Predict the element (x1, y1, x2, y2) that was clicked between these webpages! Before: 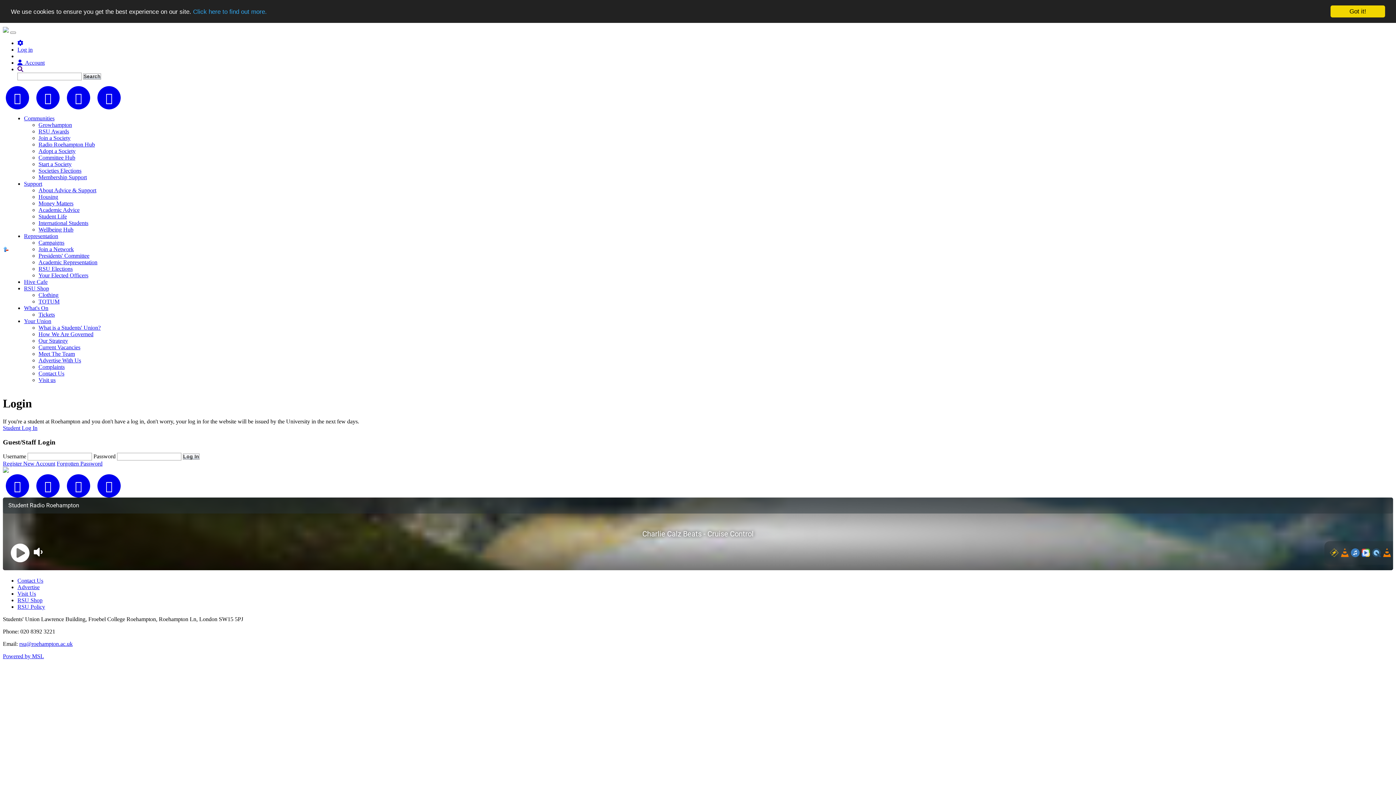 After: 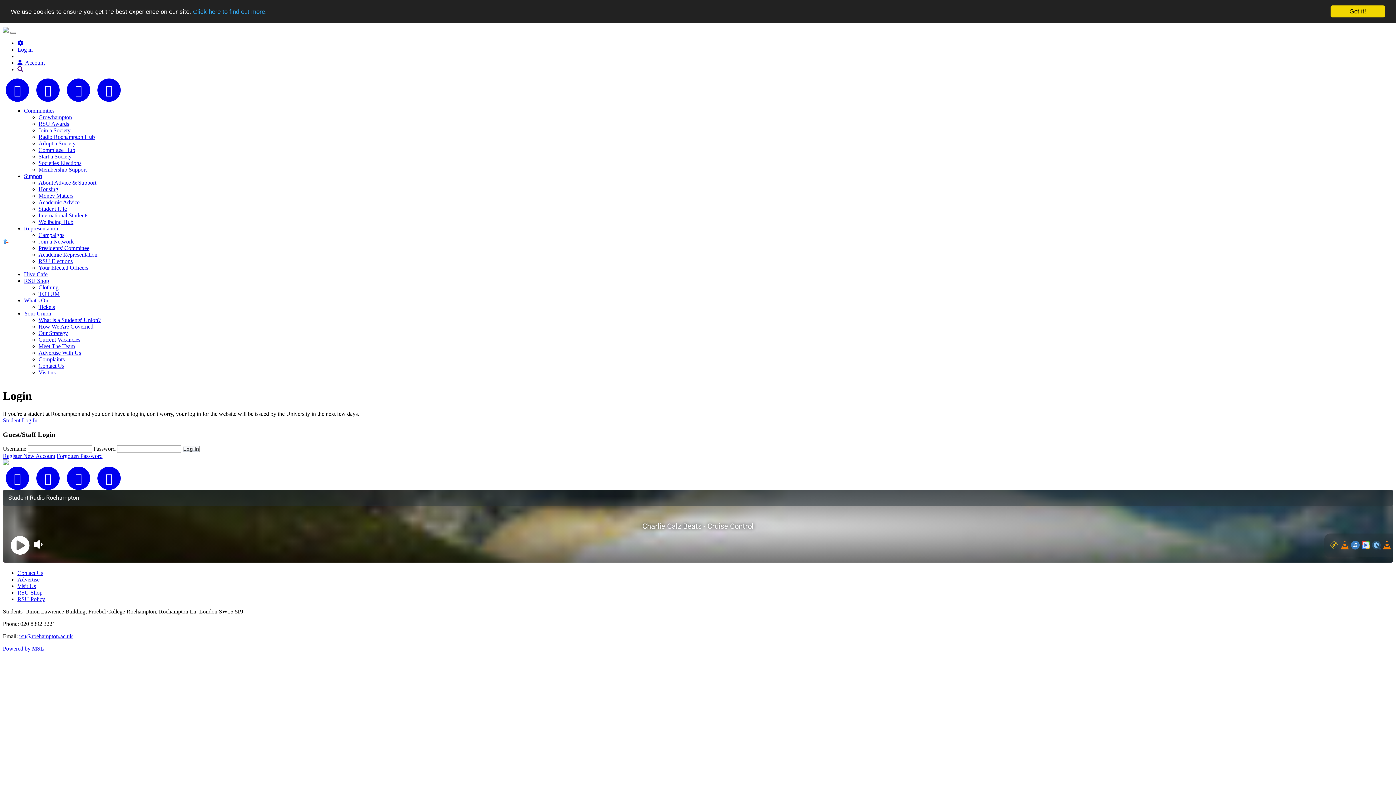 Action: bbox: (17, 66, 23, 72)